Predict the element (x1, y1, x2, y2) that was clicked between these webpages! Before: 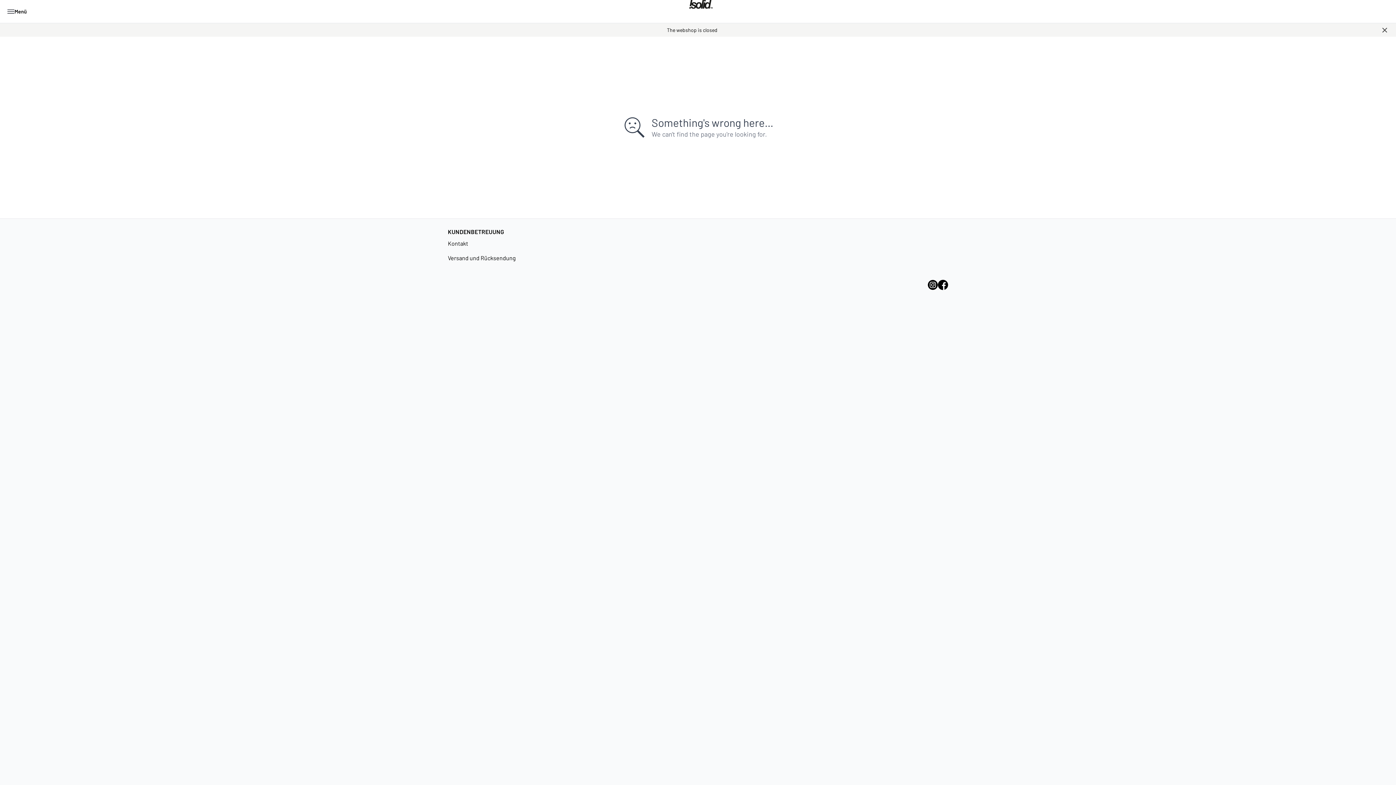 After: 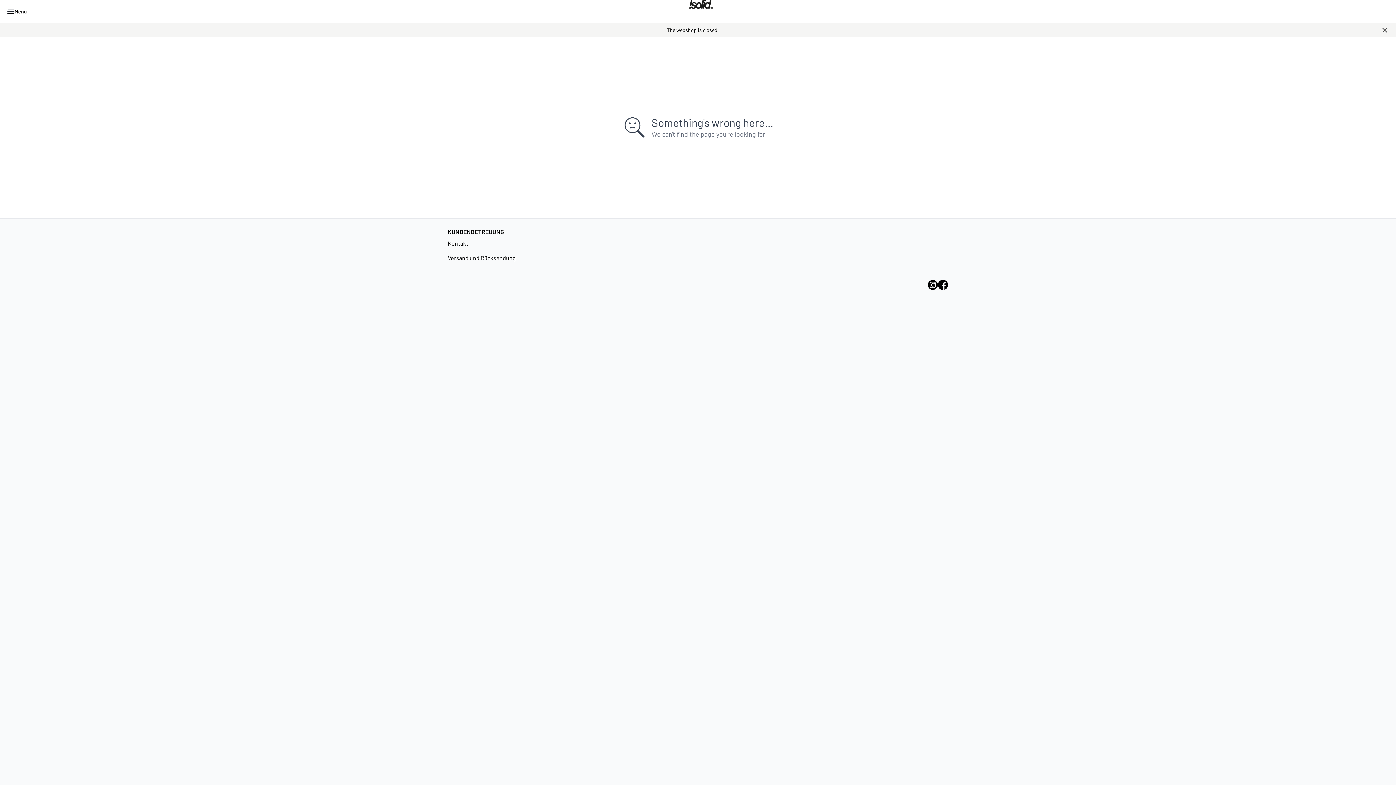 Action: label: The webshop is closed bbox: (418, 23, 977, 36)